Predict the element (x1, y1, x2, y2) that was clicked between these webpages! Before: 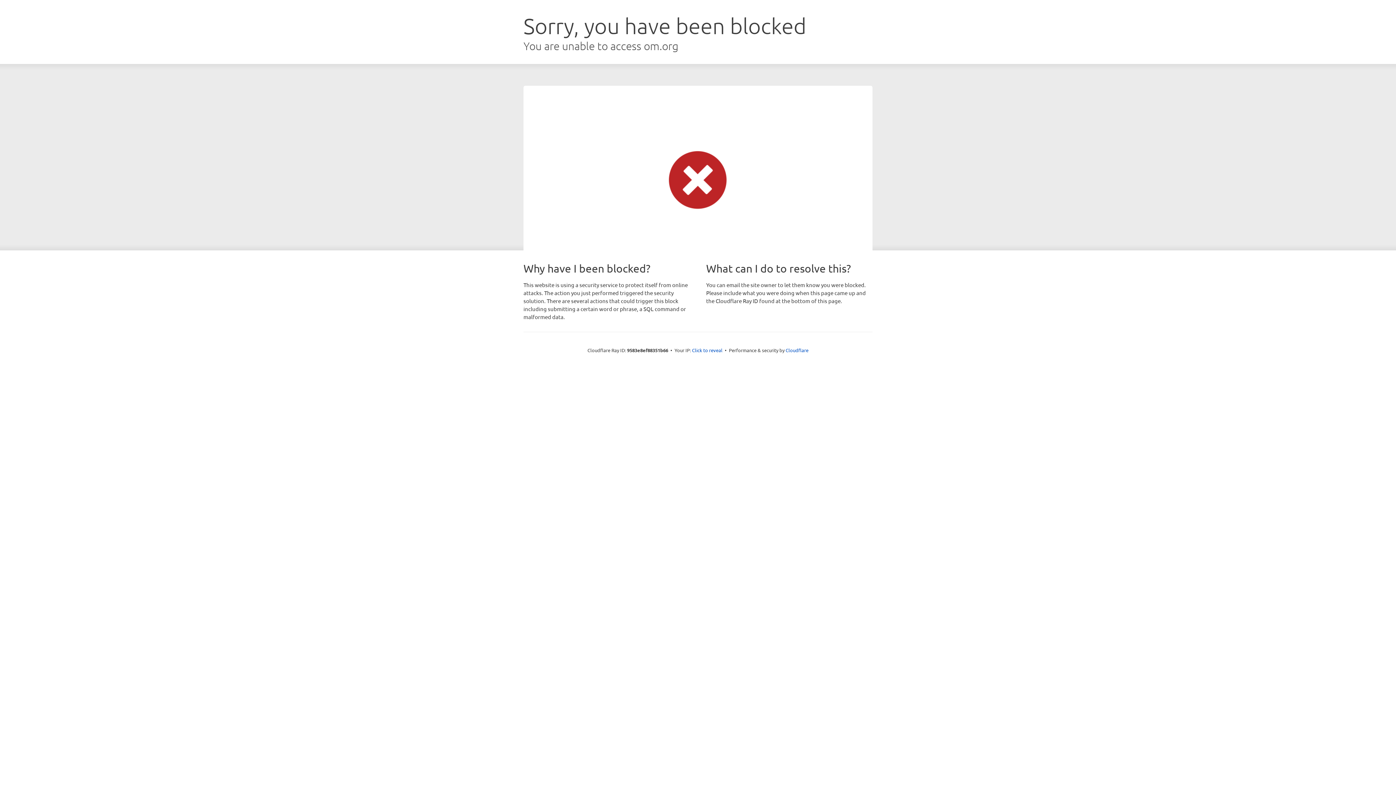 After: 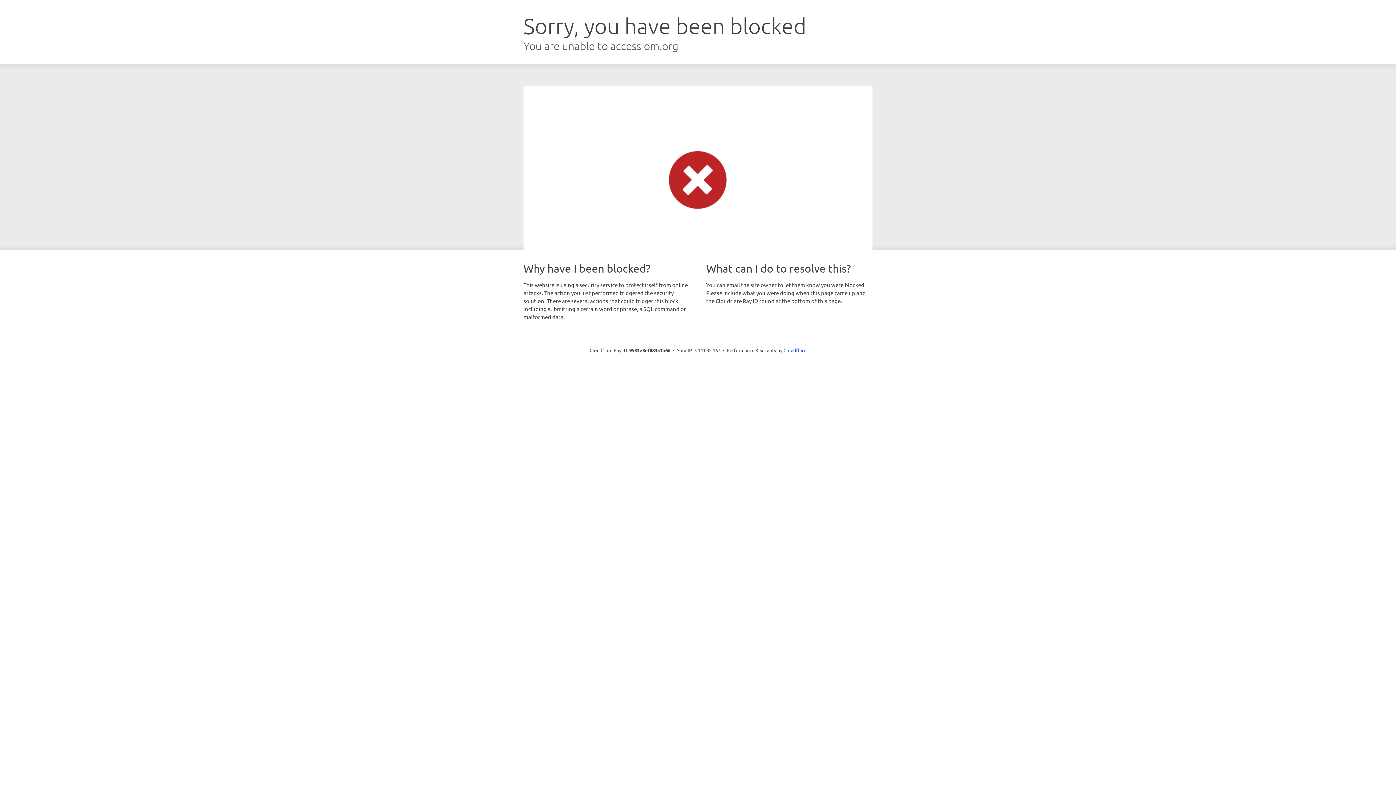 Action: label: Click to reveal bbox: (692, 346, 722, 353)